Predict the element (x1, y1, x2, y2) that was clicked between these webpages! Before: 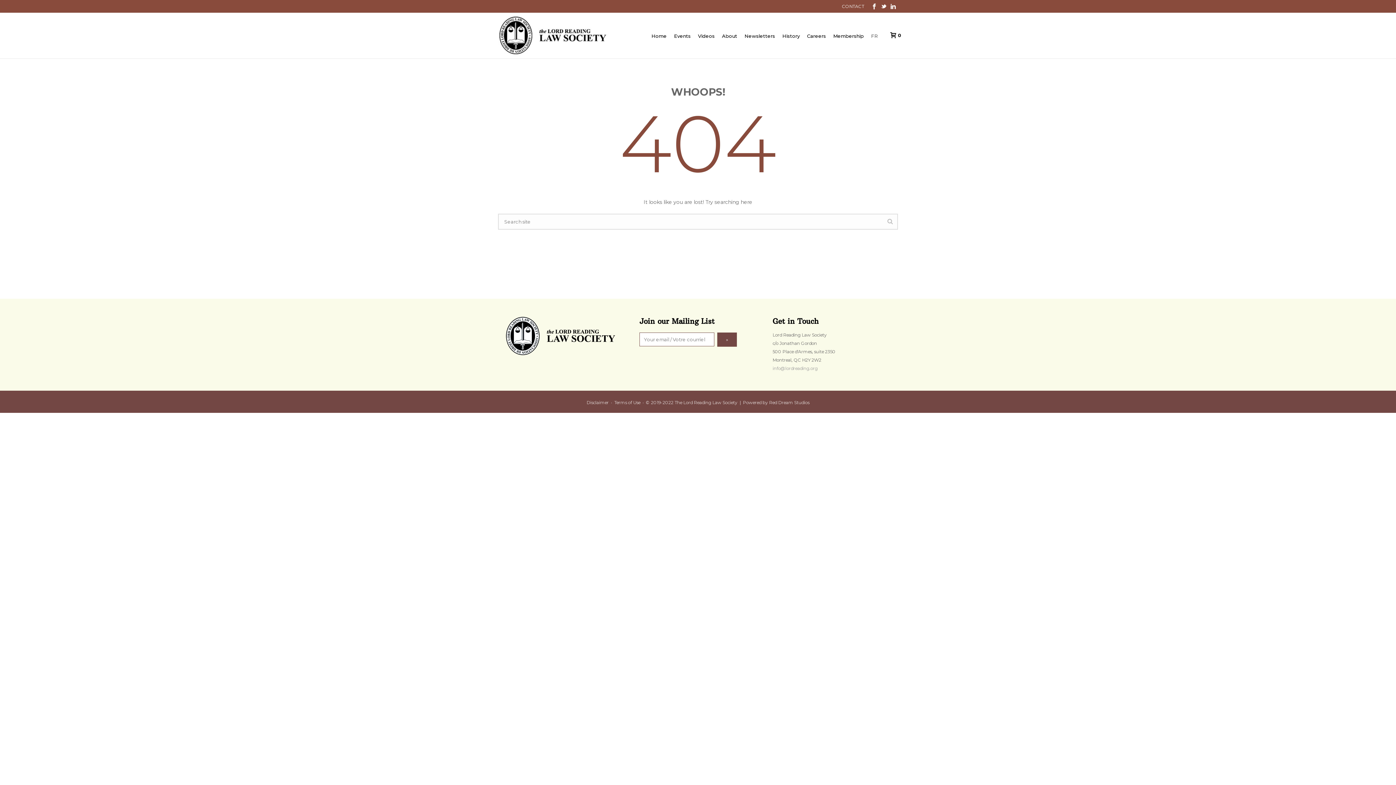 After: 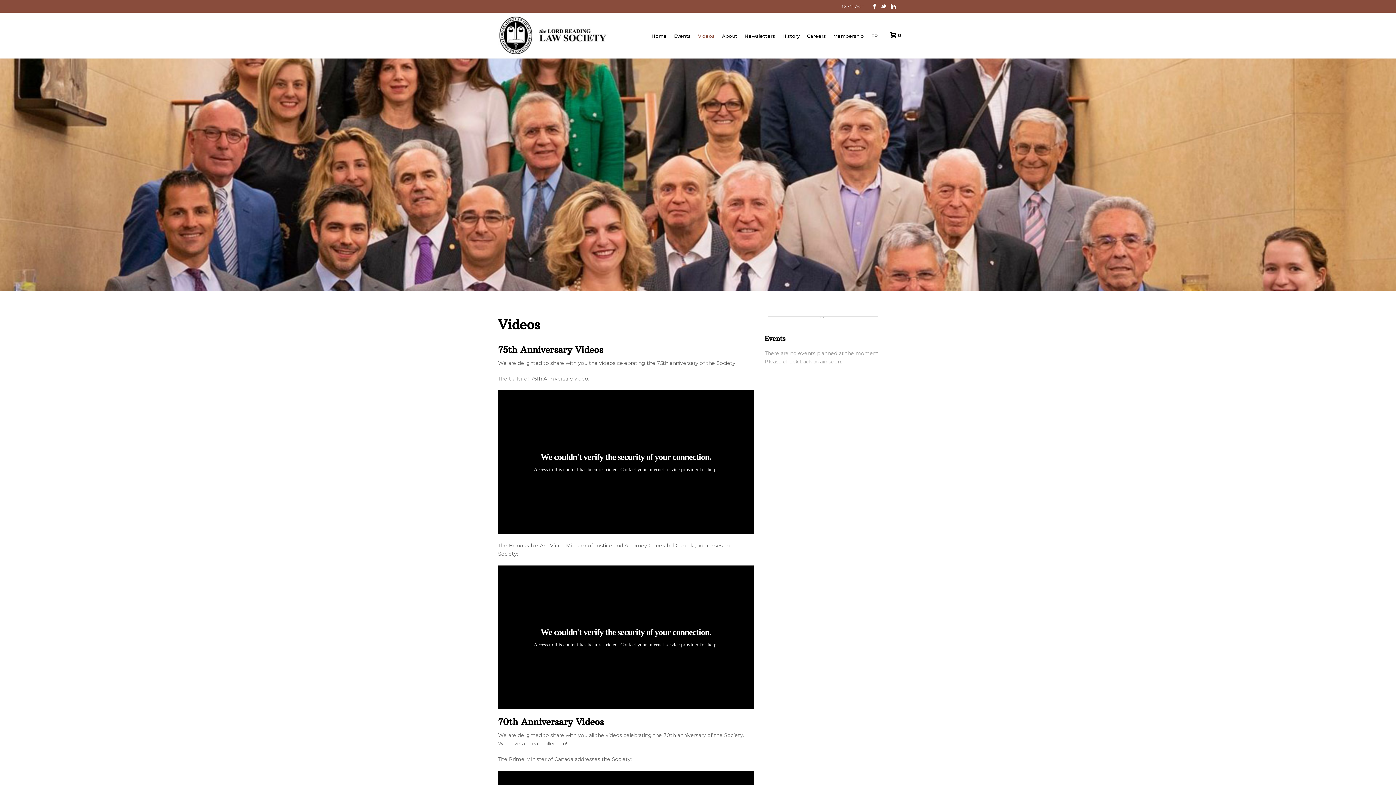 Action: bbox: (694, 12, 718, 58) label: Videos